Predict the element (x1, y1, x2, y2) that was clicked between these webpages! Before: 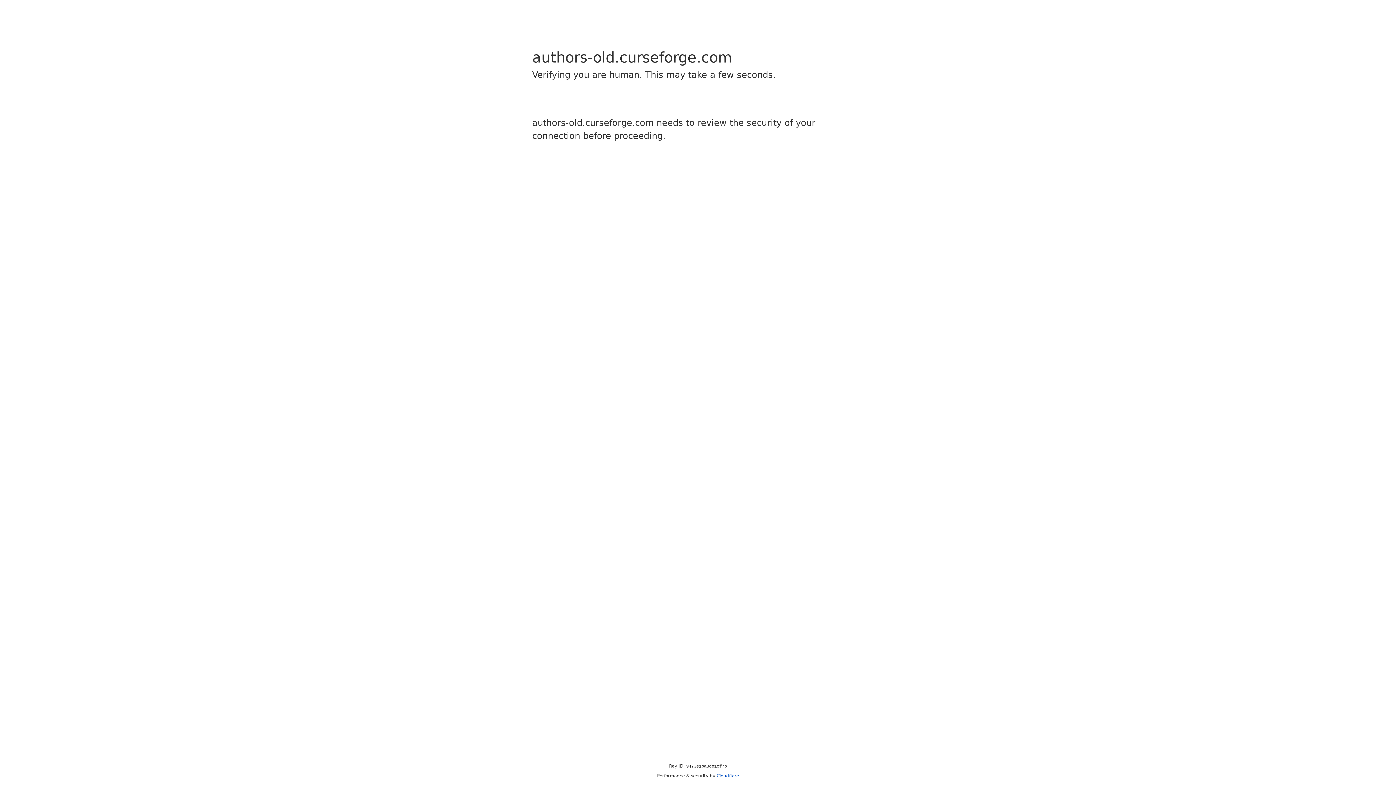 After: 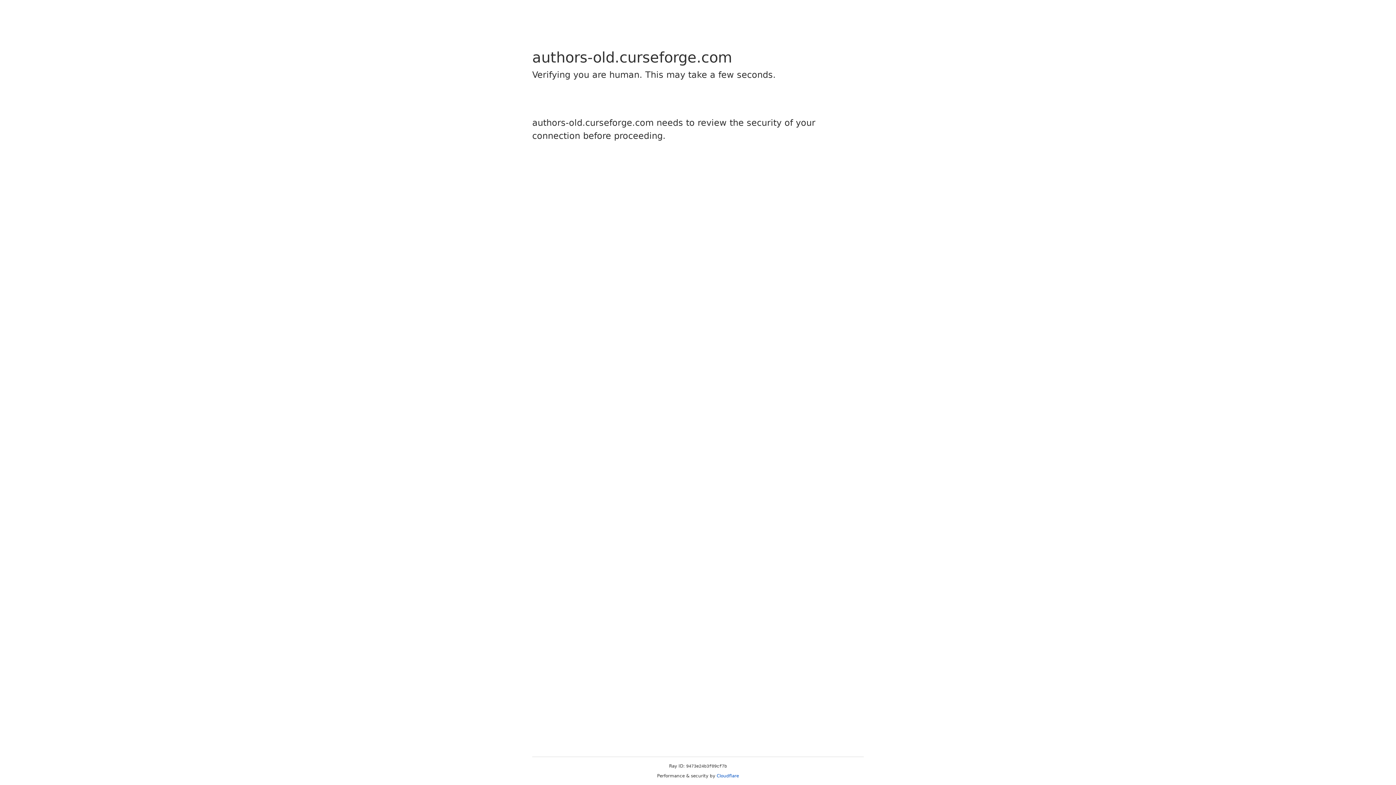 Action: bbox: (716, 773, 739, 778) label: Cloudflare